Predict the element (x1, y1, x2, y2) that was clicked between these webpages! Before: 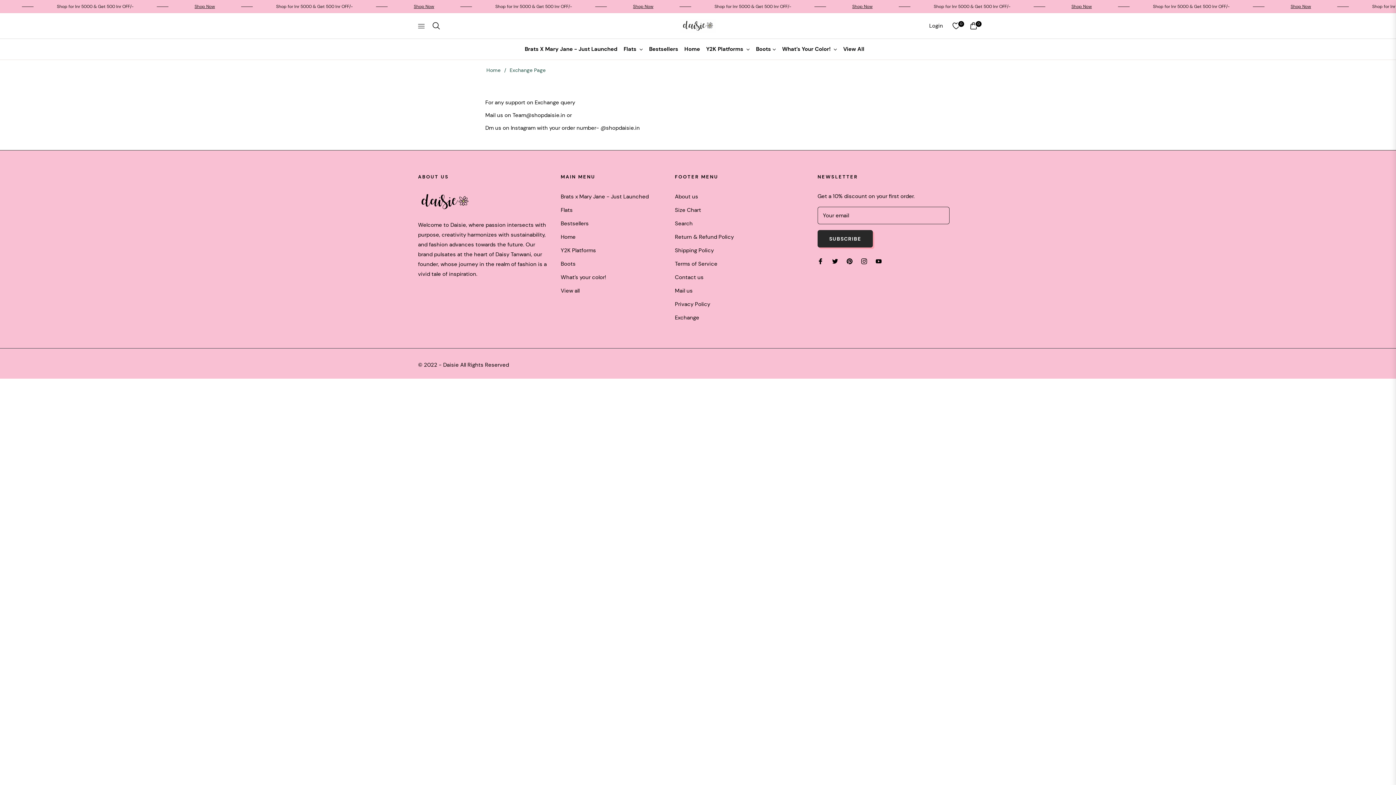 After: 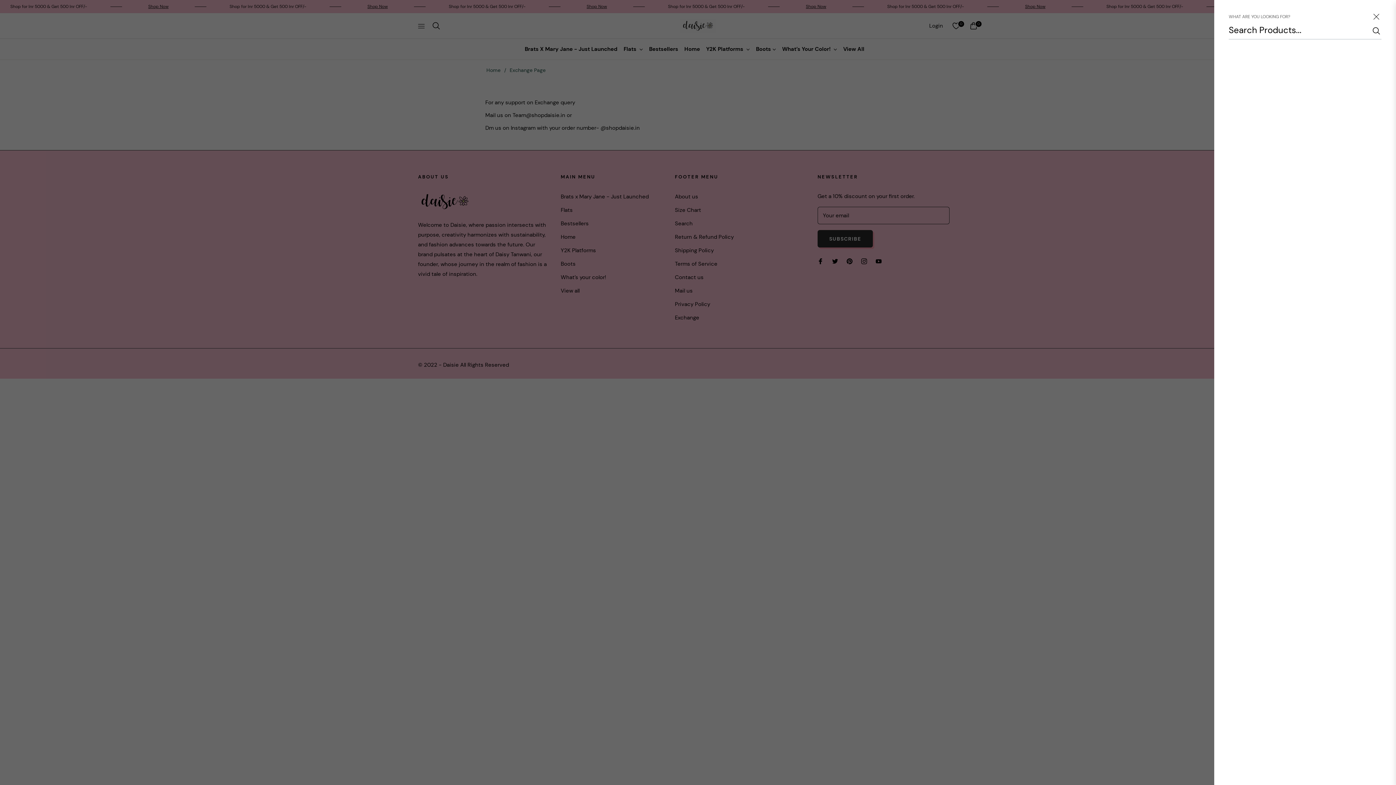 Action: bbox: (427, 16, 445, 35) label: Search